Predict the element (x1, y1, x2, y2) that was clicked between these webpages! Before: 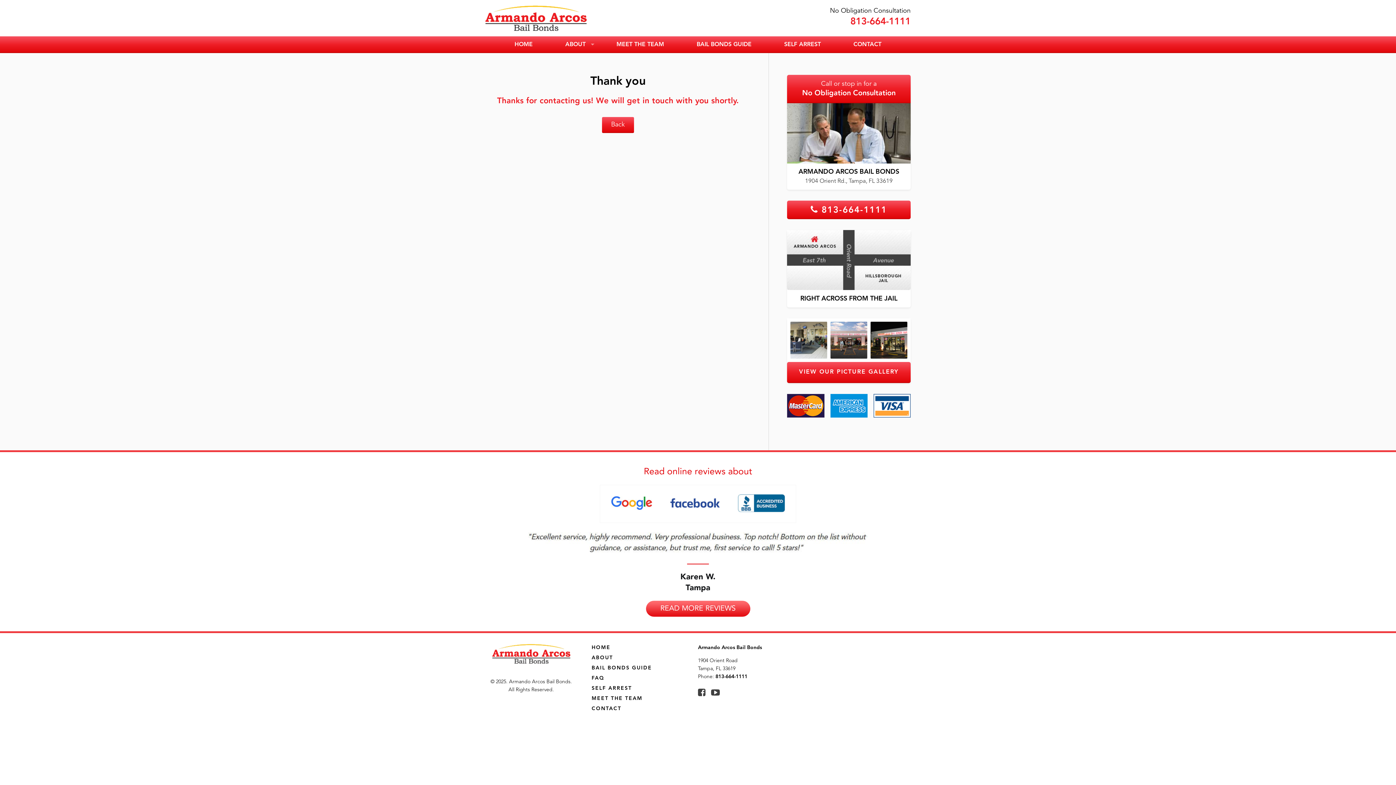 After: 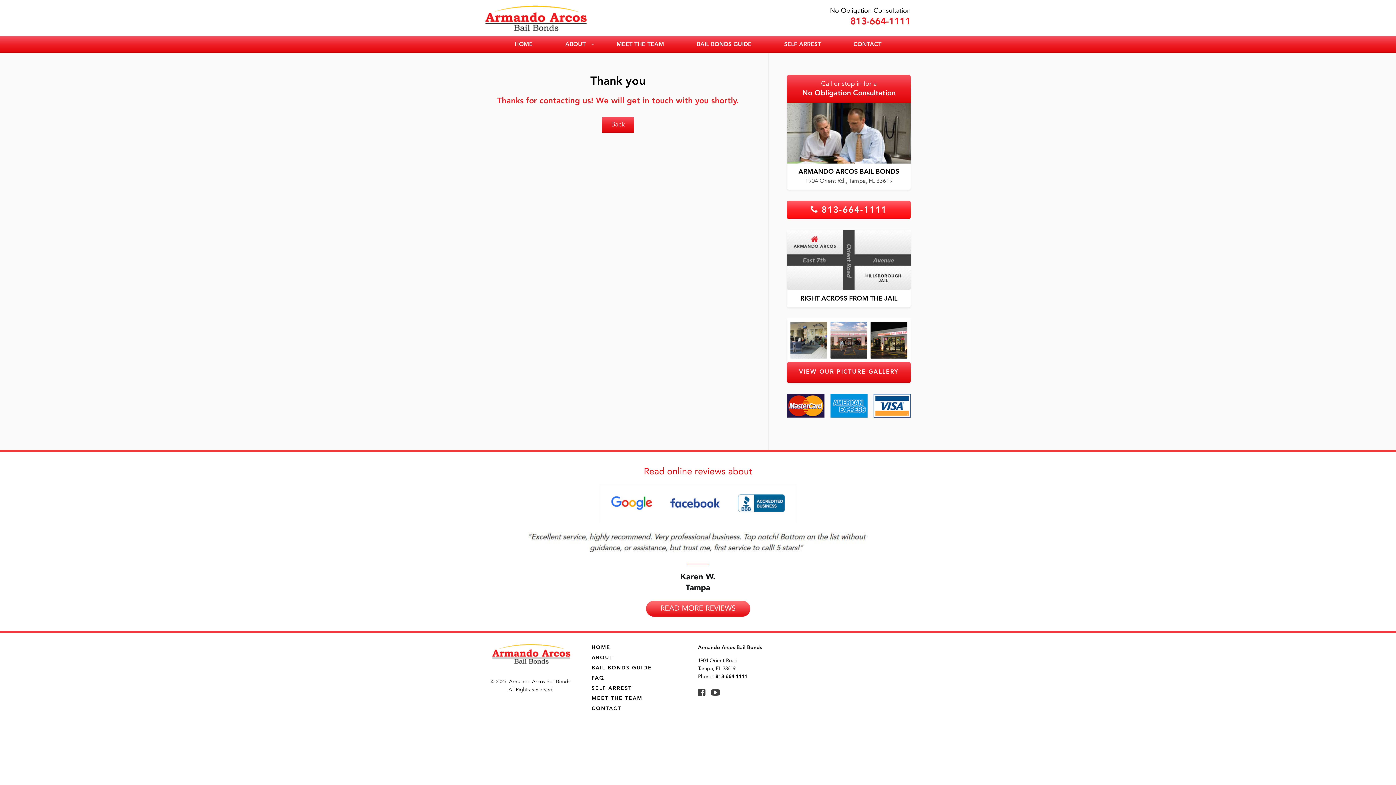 Action: label:  813-664-1111 bbox: (787, 200, 910, 219)